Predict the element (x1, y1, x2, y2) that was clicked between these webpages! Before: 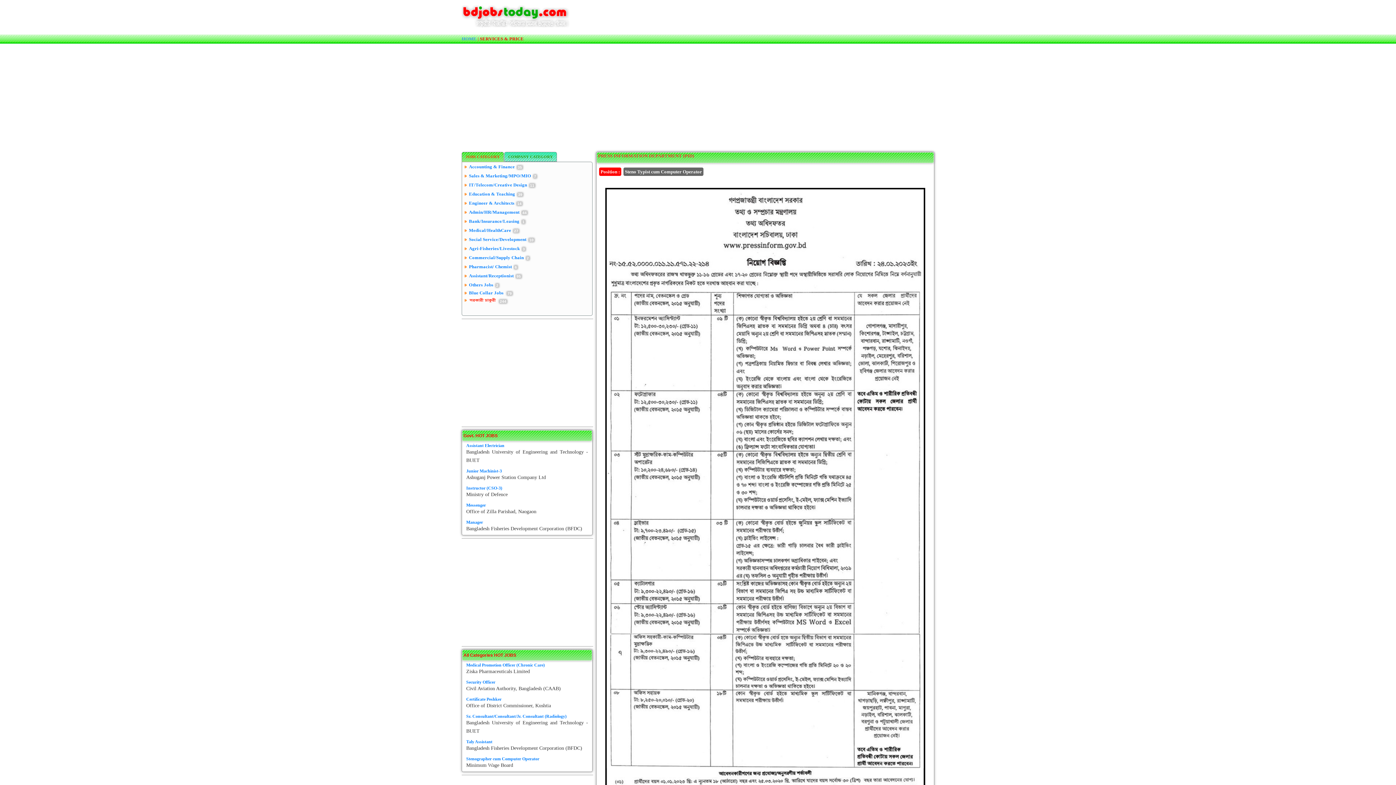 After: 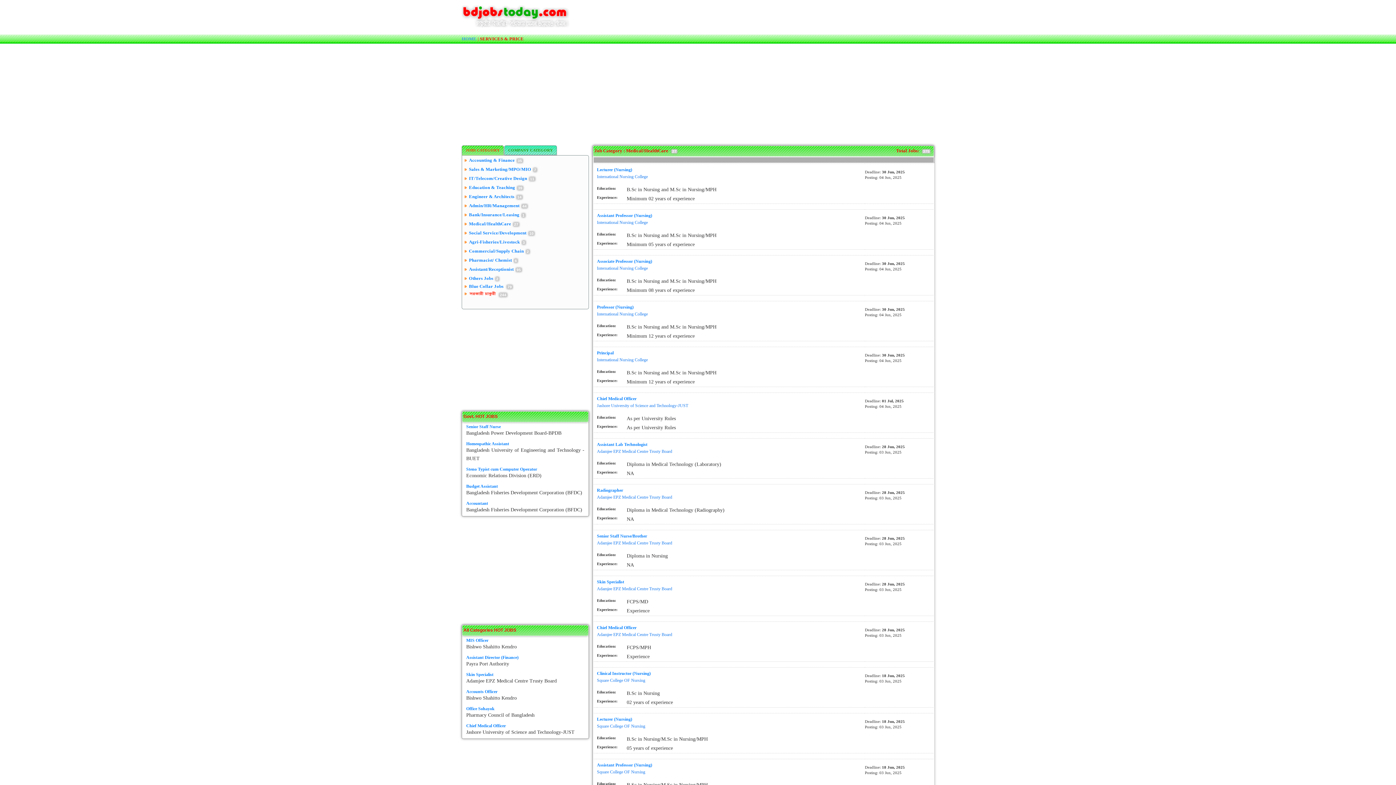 Action: bbox: (469, 228, 511, 233) label: Medical/HealthCare